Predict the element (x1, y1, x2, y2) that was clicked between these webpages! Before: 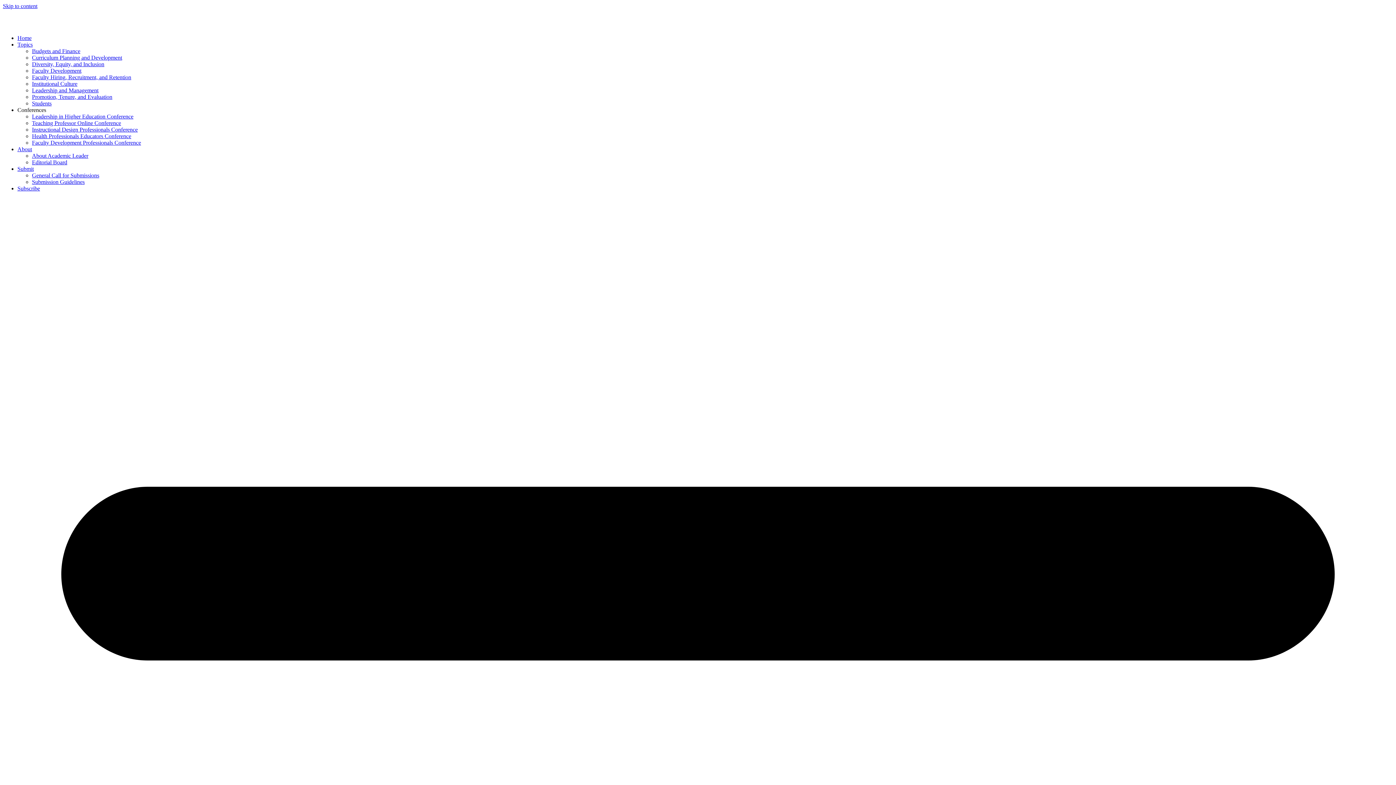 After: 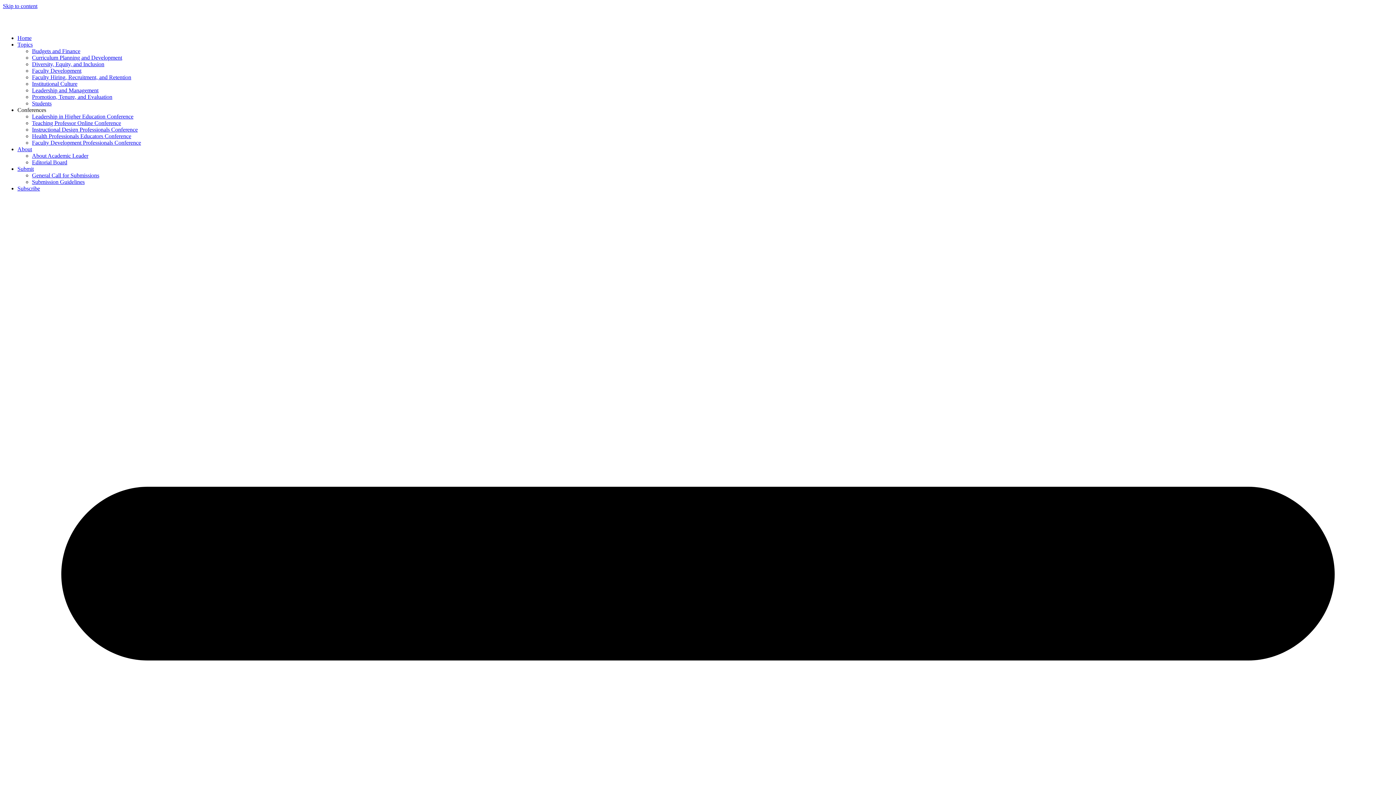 Action: label: Faculty Hiring, Recruitment, and Retention bbox: (32, 74, 131, 80)